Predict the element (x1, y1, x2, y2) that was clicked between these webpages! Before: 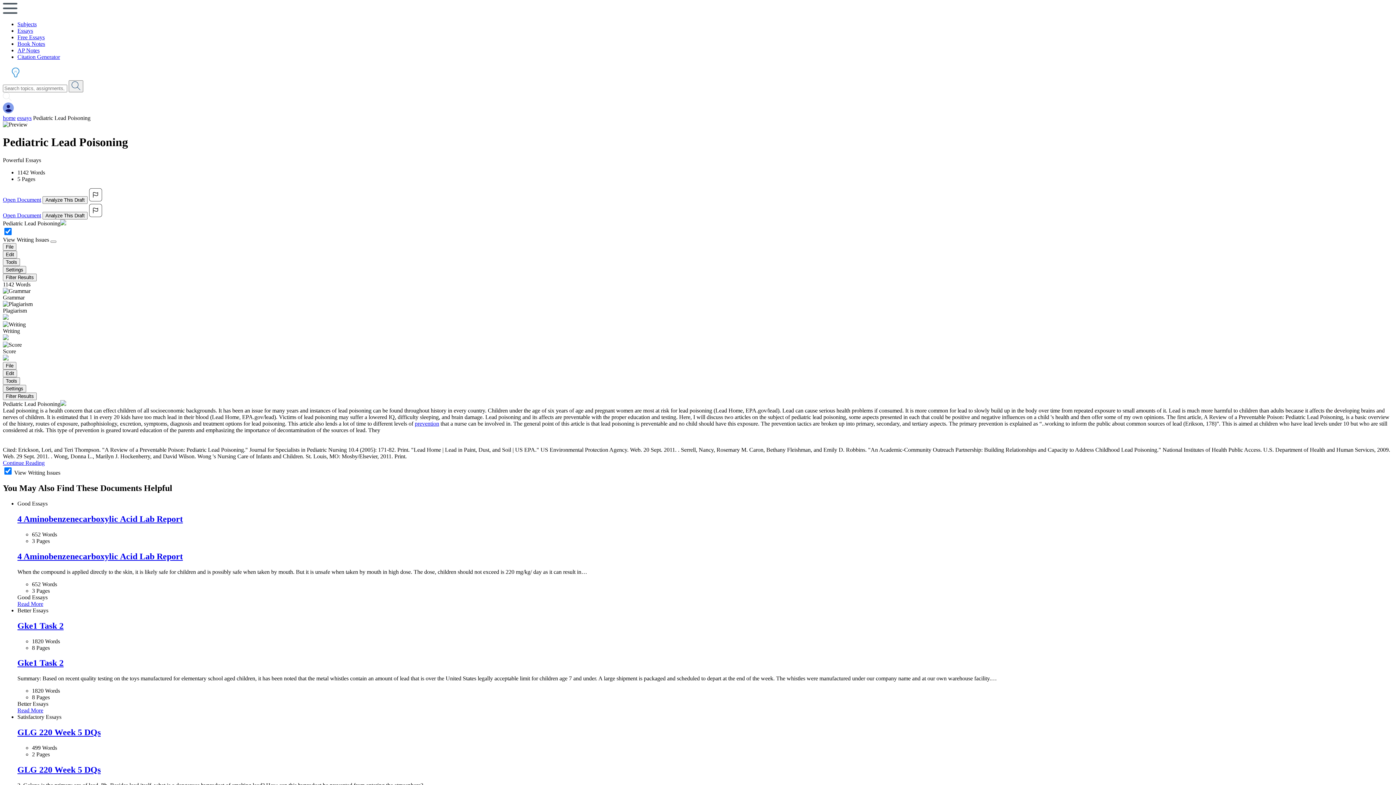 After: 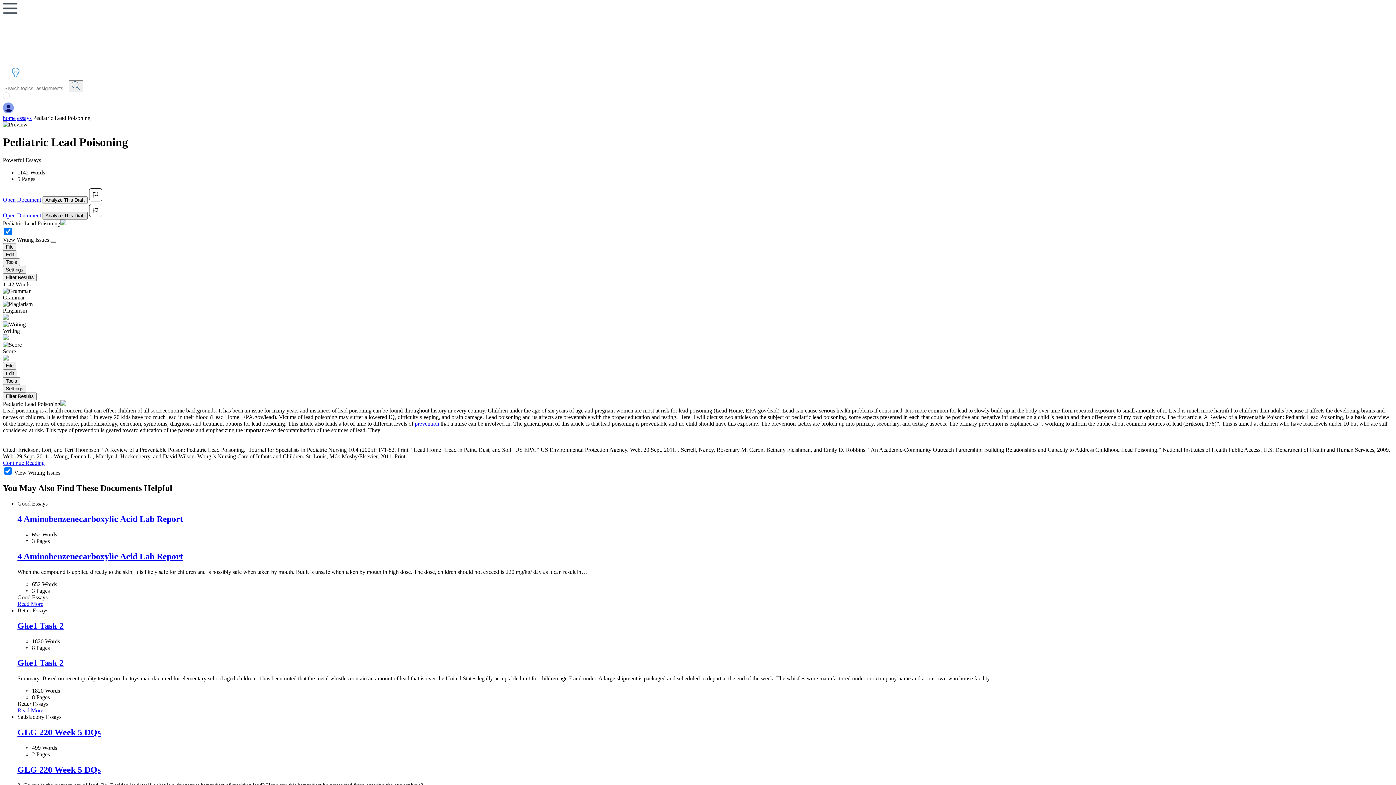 Action: bbox: (42, 212, 87, 219) label: Analyze This Draft